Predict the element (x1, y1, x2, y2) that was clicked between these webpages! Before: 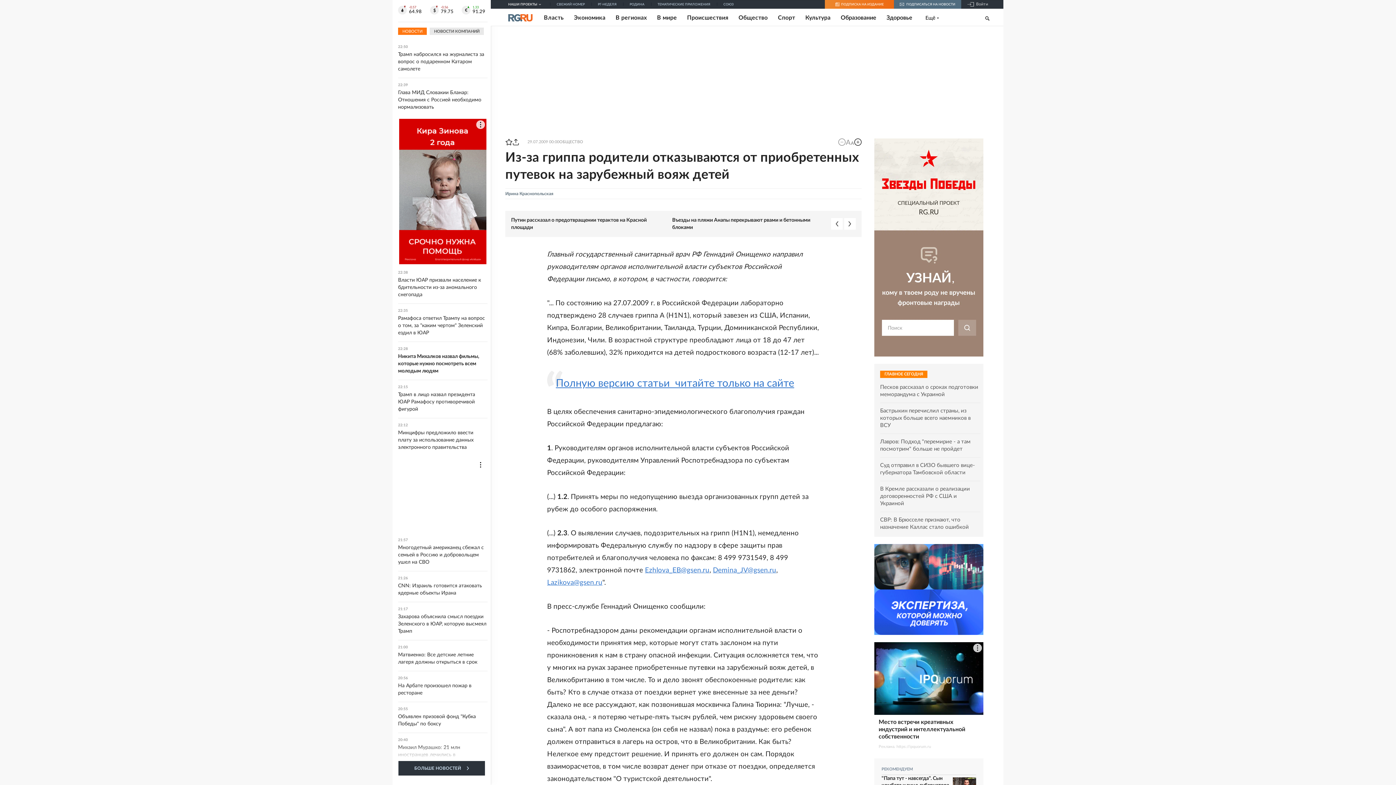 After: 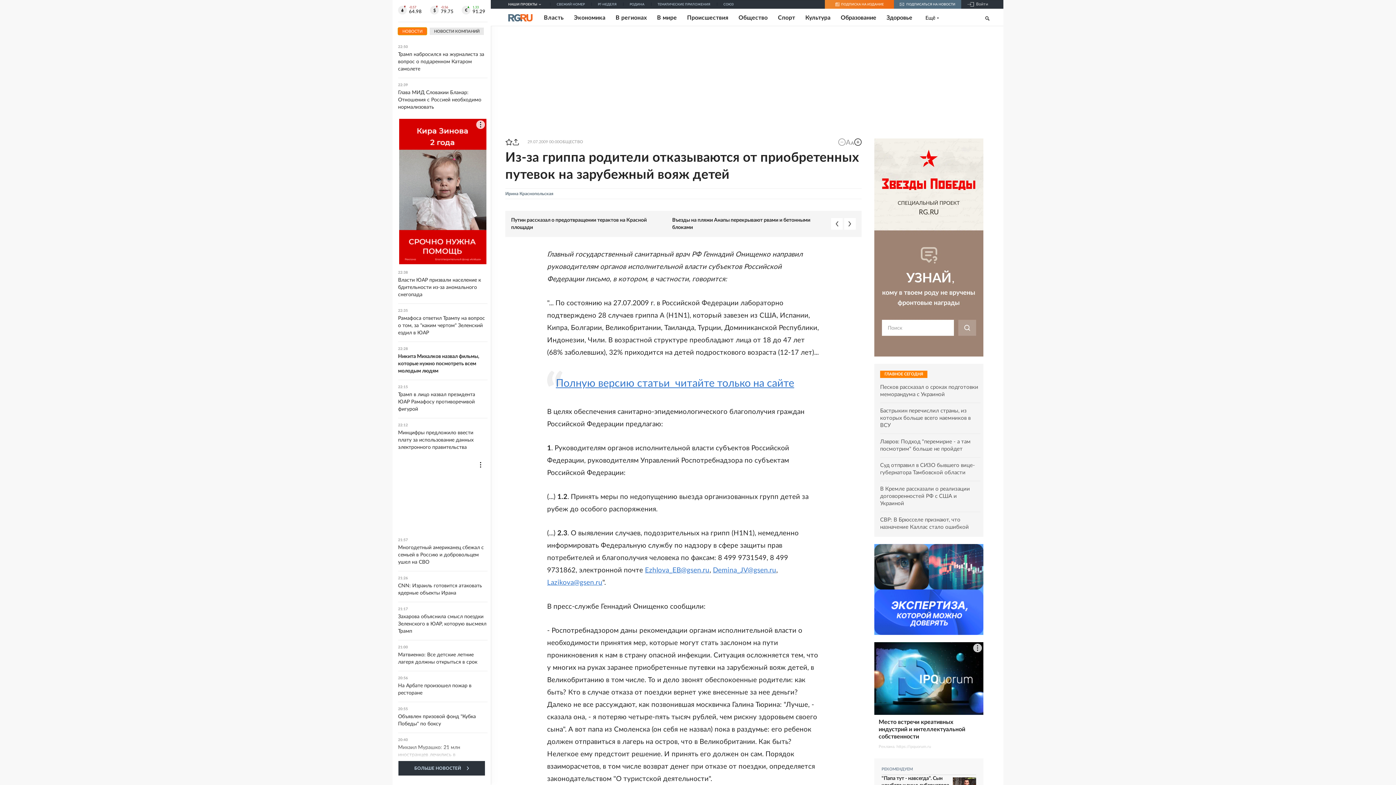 Action: bbox: (398, 27, 426, 34) label: НОВОСТИ